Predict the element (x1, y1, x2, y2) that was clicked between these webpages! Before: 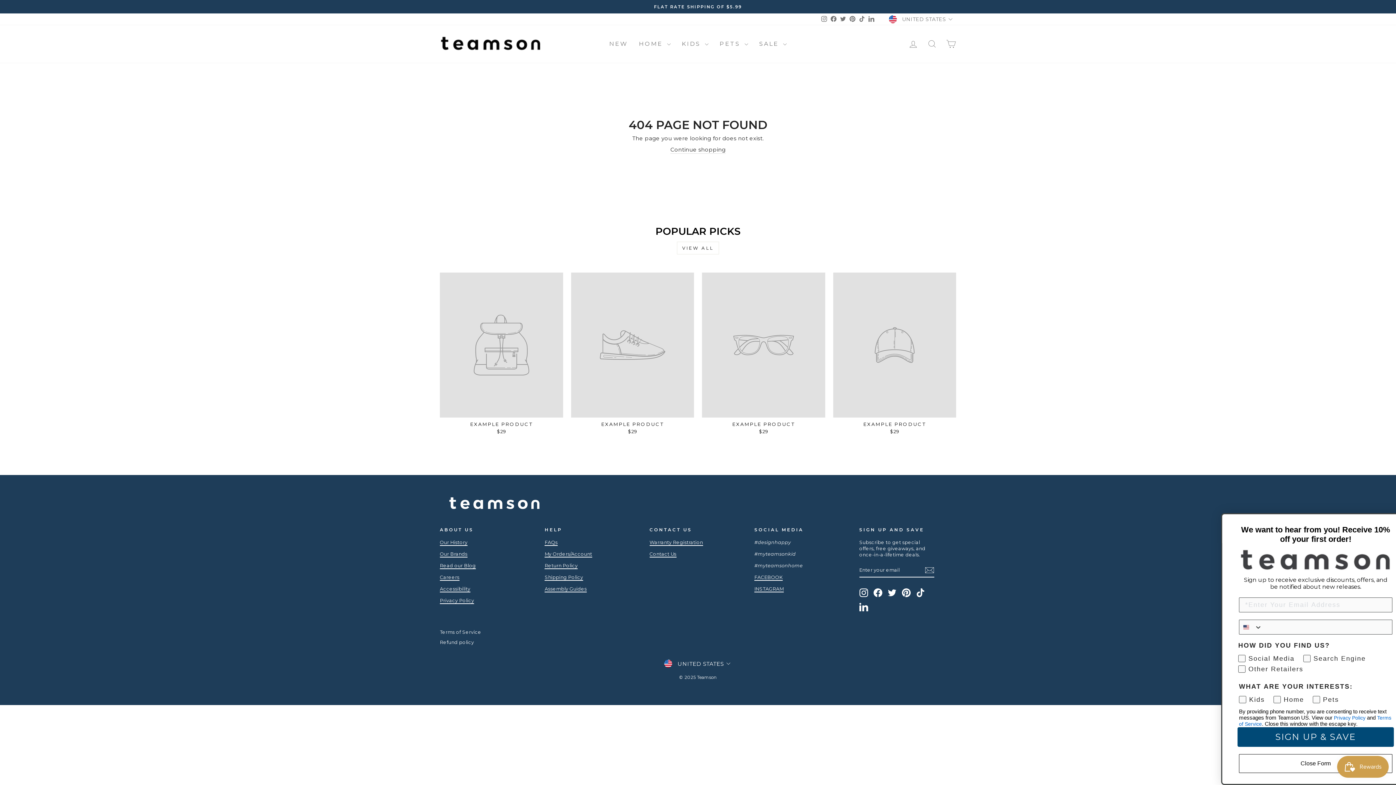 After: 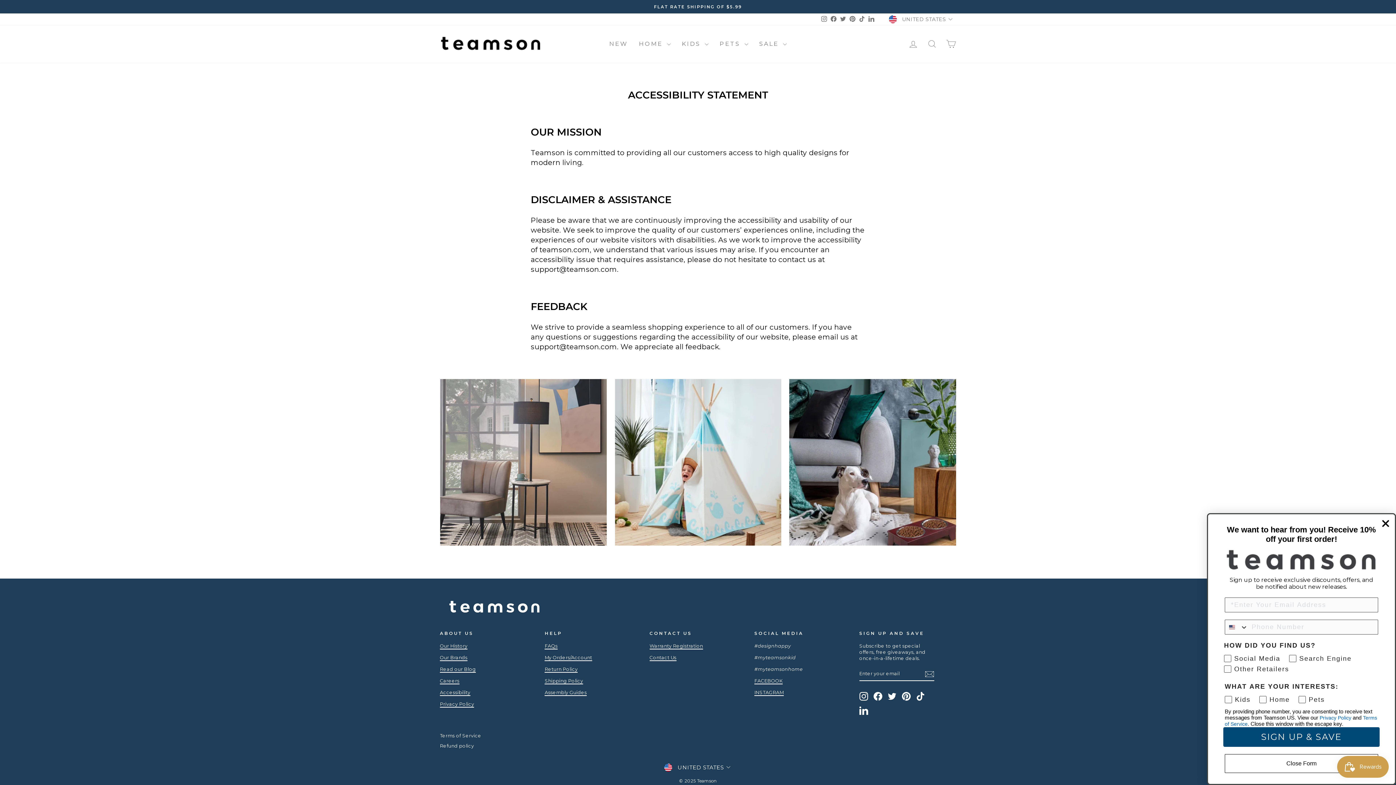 Action: bbox: (440, 586, 470, 592) label: Accessibility